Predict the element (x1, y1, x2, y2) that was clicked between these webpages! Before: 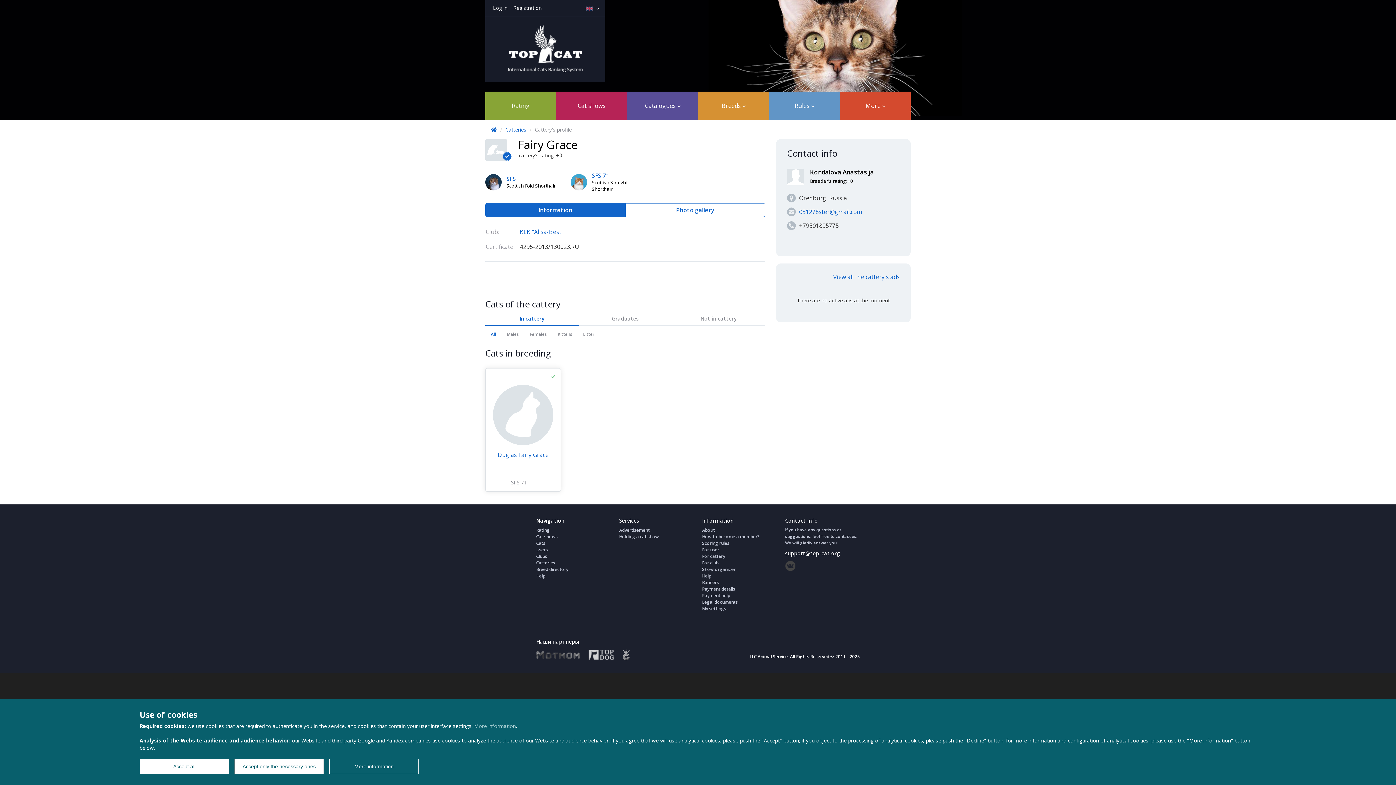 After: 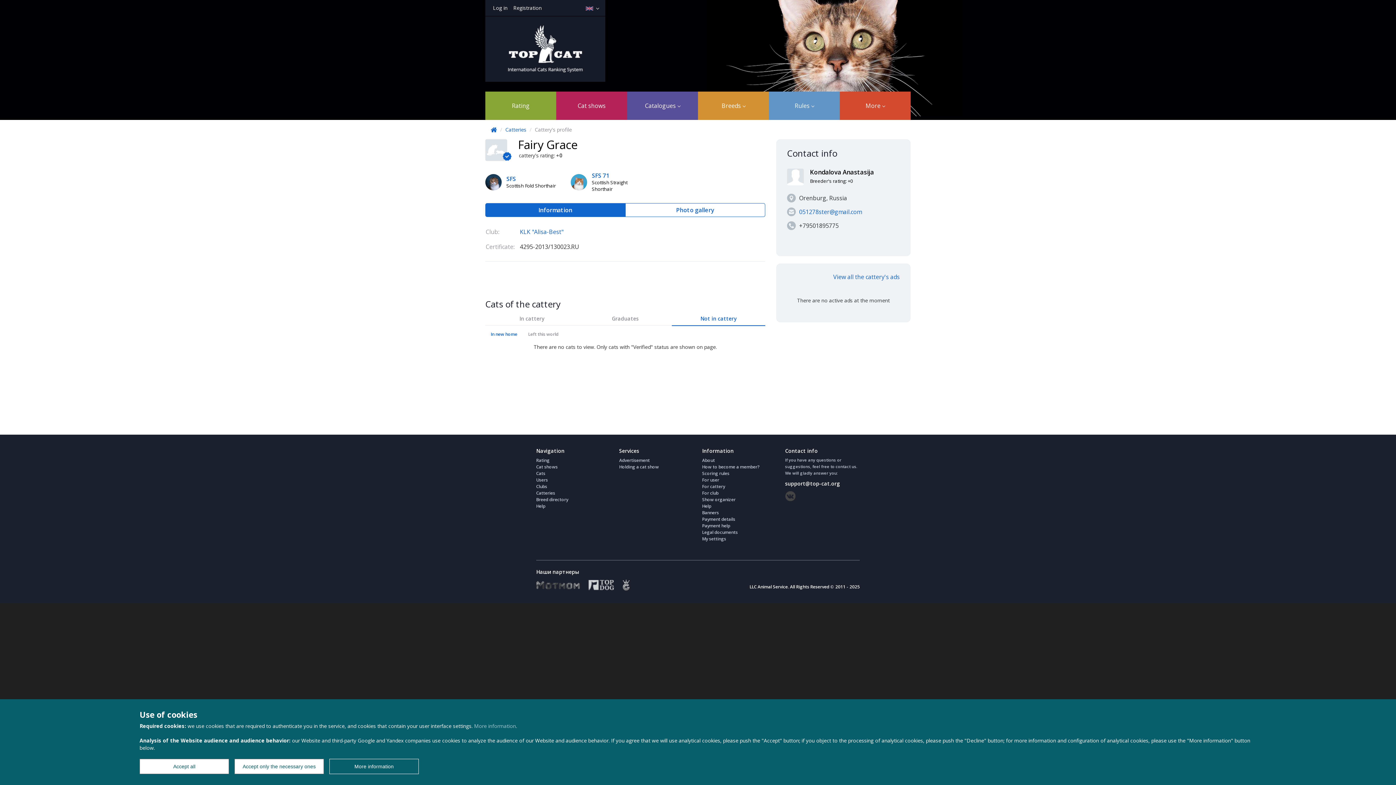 Action: bbox: (672, 312, 765, 325) label: Not in cattery